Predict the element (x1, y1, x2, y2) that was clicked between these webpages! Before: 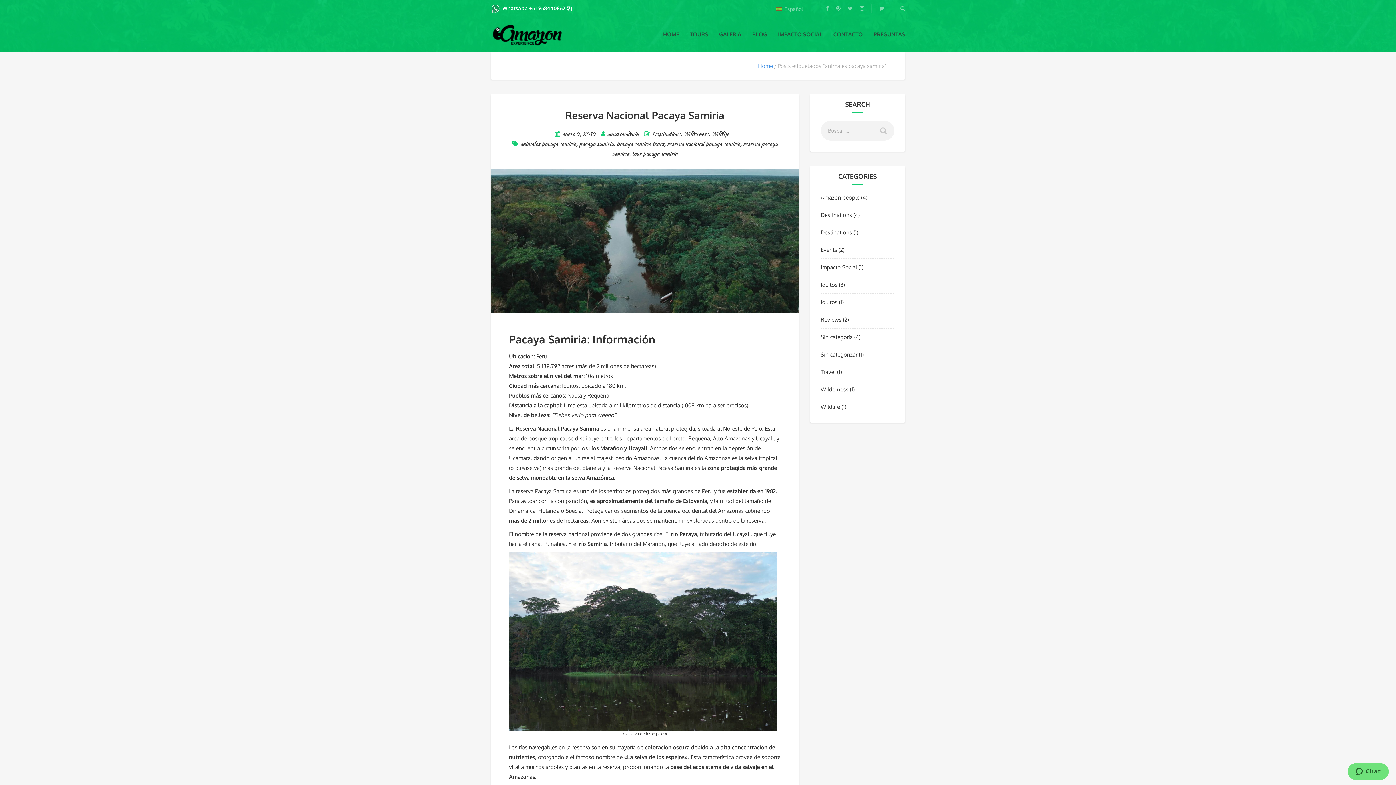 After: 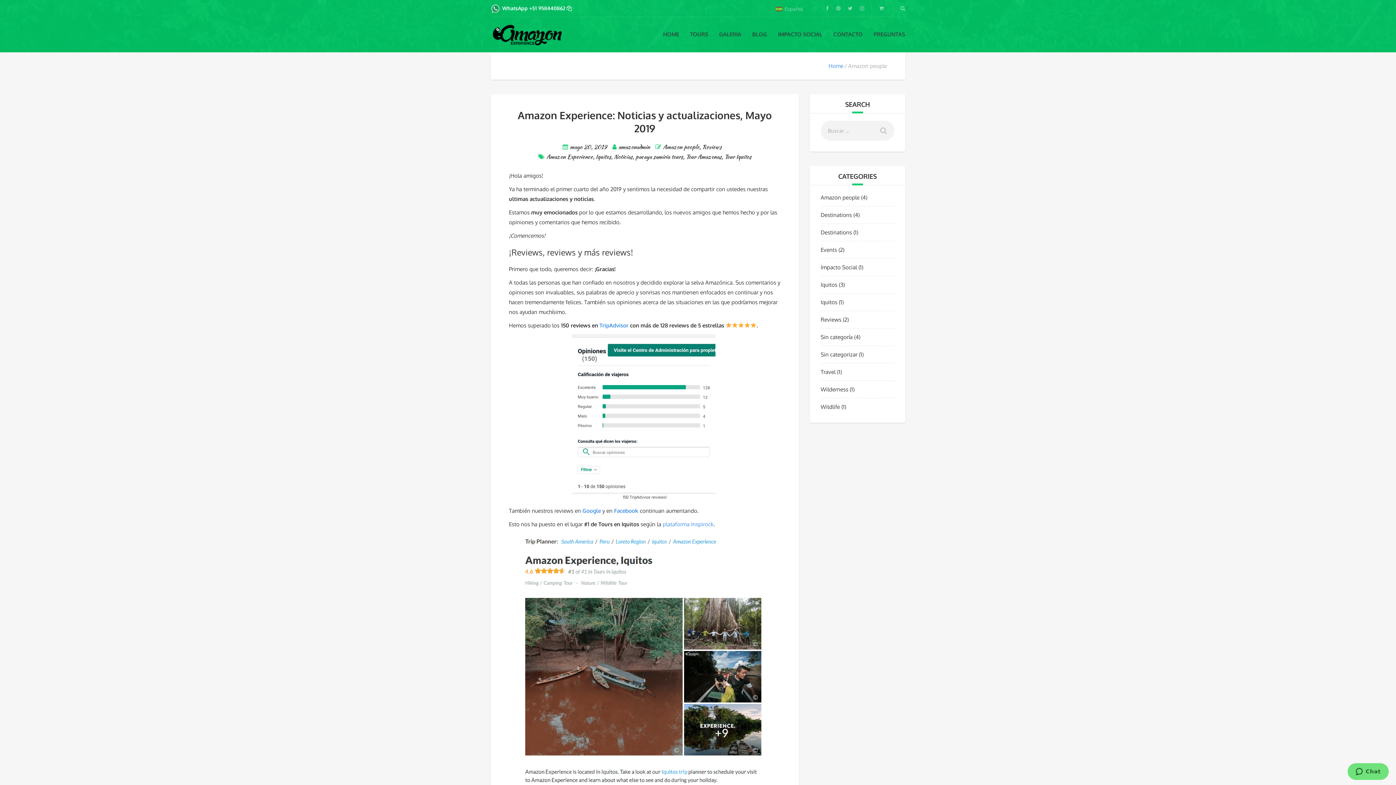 Action: bbox: (820, 194, 859, 201) label: Amazon people